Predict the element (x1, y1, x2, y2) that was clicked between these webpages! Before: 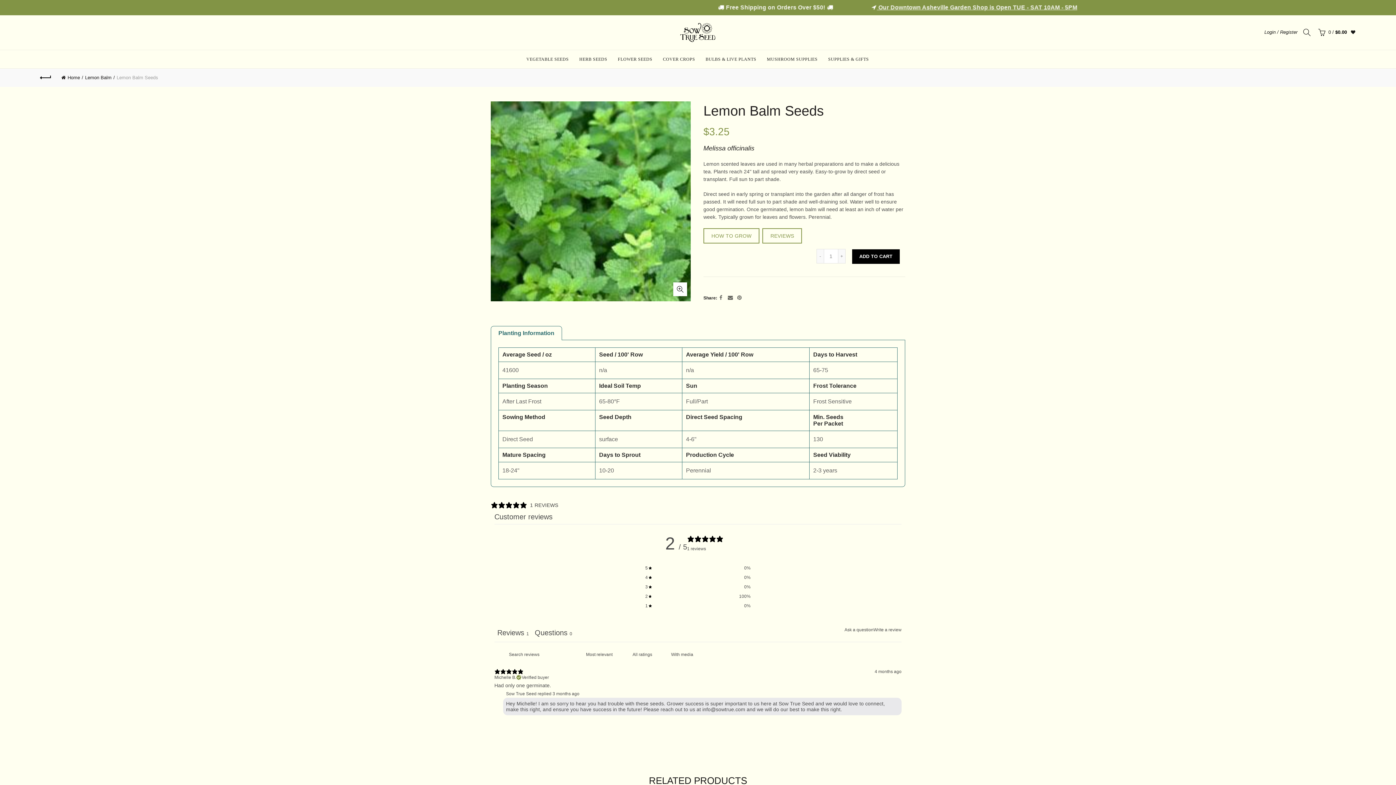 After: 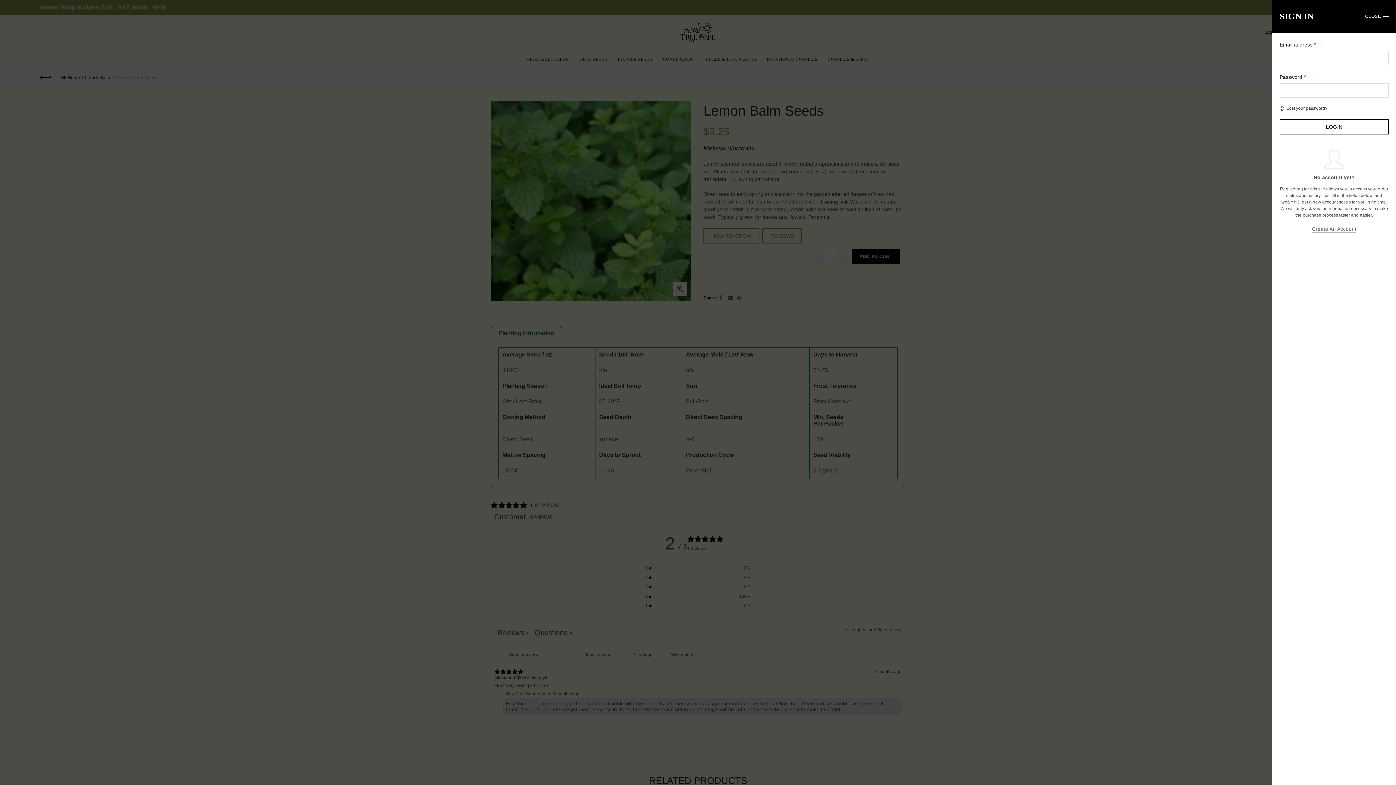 Action: label: Login / Register bbox: (1264, 29, 1297, 35)